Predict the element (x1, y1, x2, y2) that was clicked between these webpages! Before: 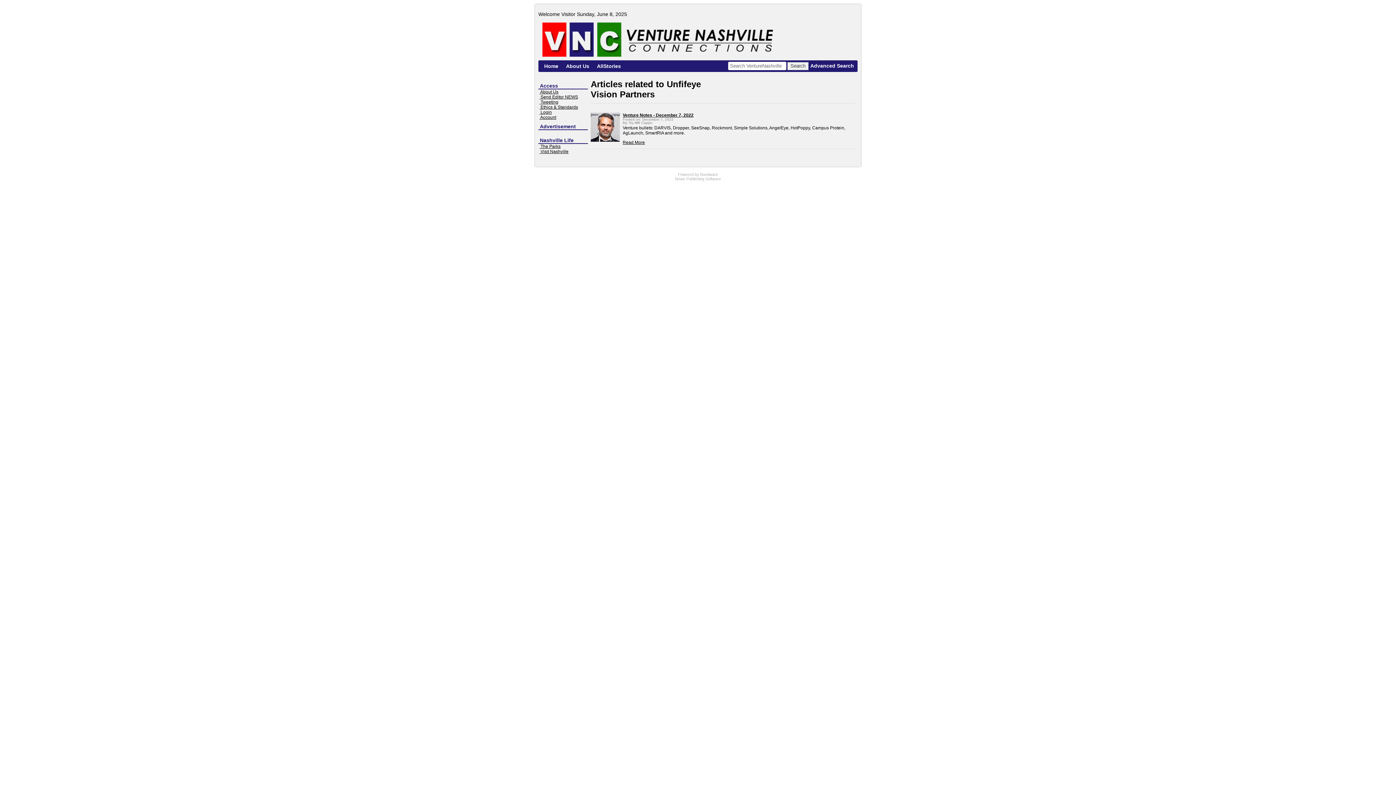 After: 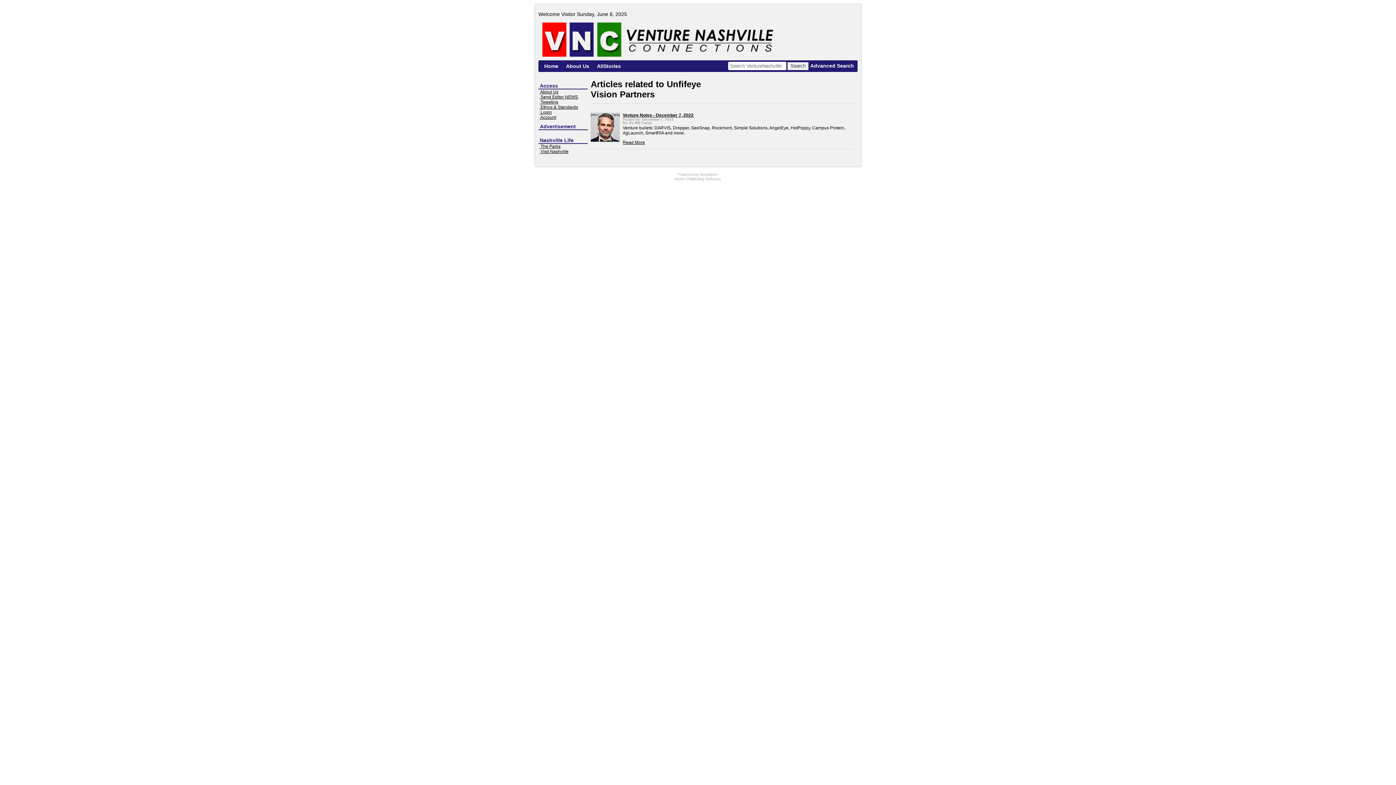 Action: label:  Tweeting bbox: (539, 99, 558, 104)